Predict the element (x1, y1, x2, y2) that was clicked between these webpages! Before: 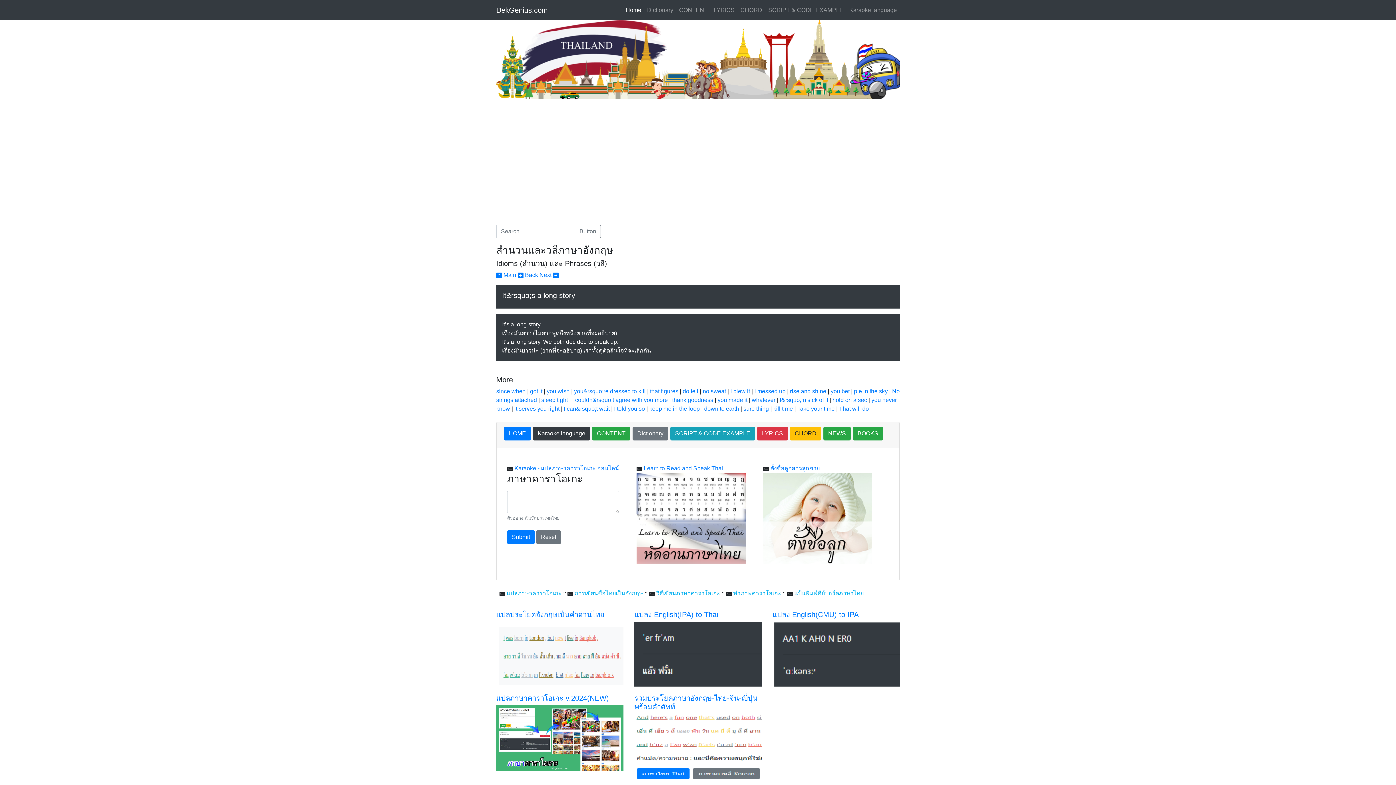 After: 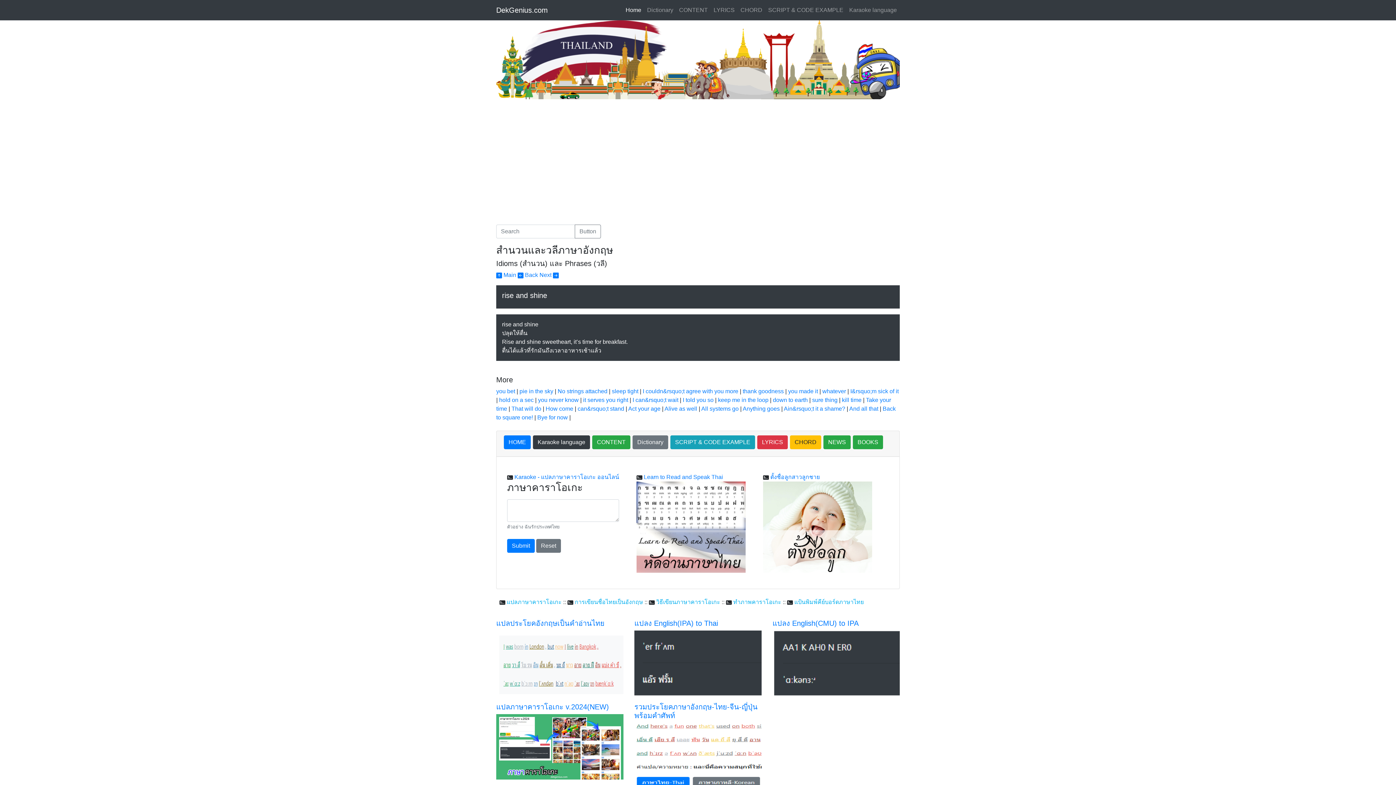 Action: bbox: (790, 388, 826, 394) label: rise and shine